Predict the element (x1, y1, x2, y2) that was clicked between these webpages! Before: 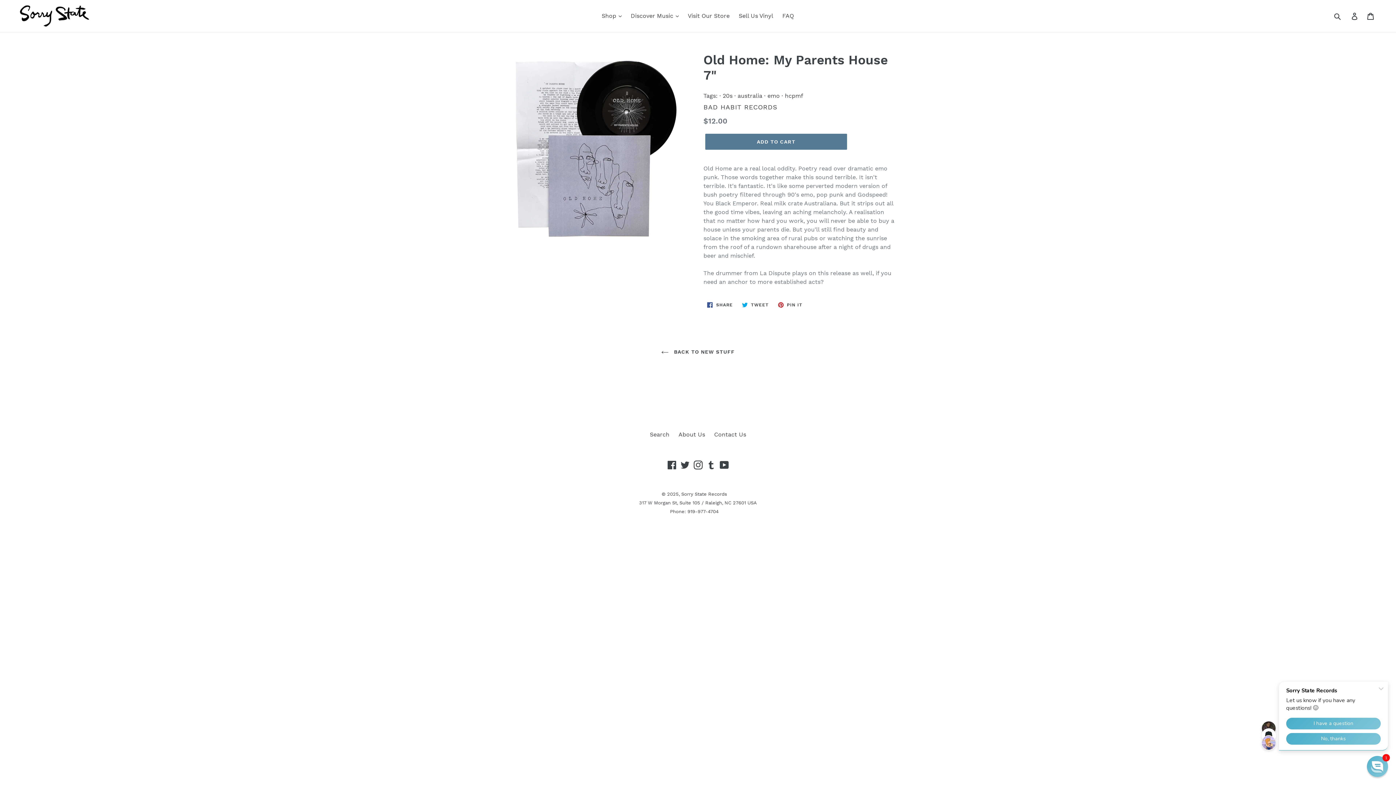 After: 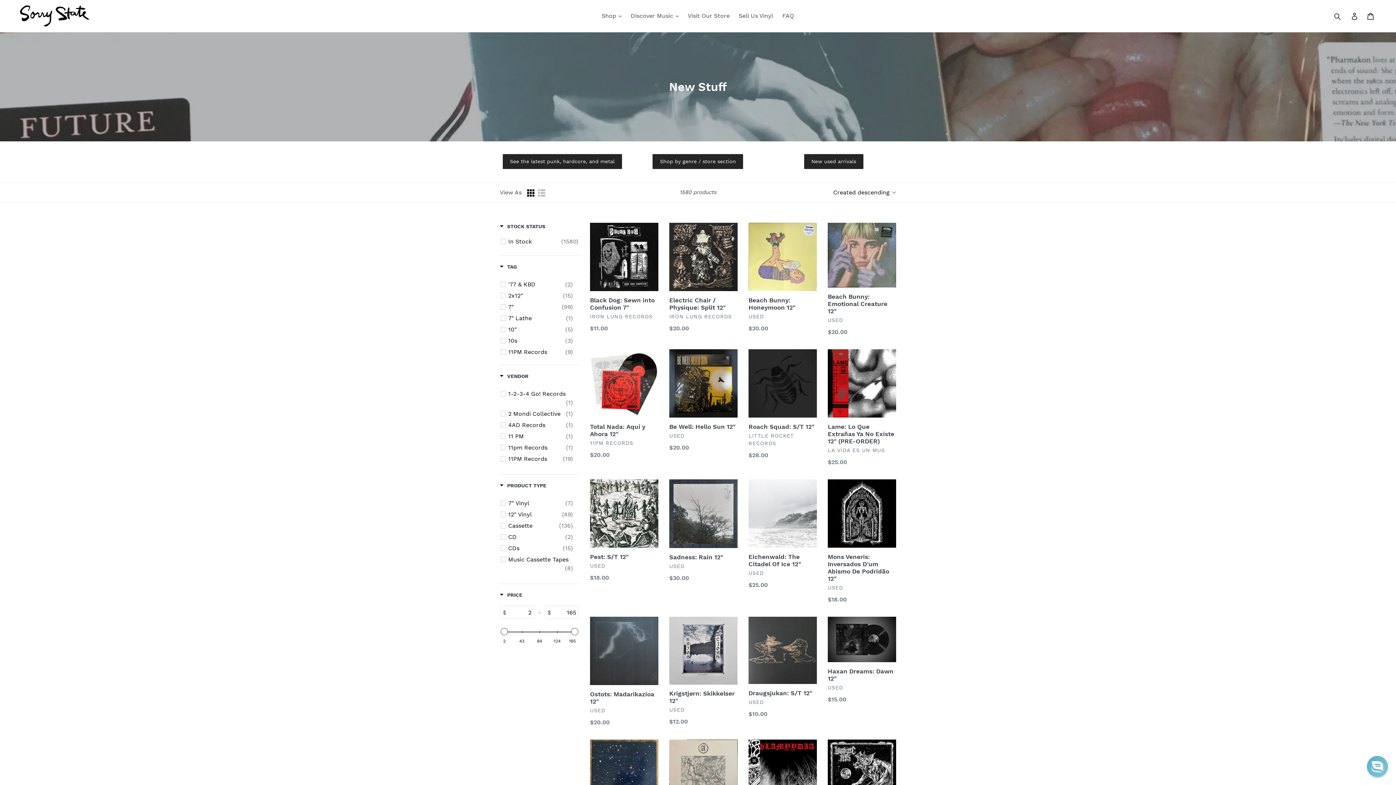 Action: bbox: (722, 92, 732, 99) label: 20s